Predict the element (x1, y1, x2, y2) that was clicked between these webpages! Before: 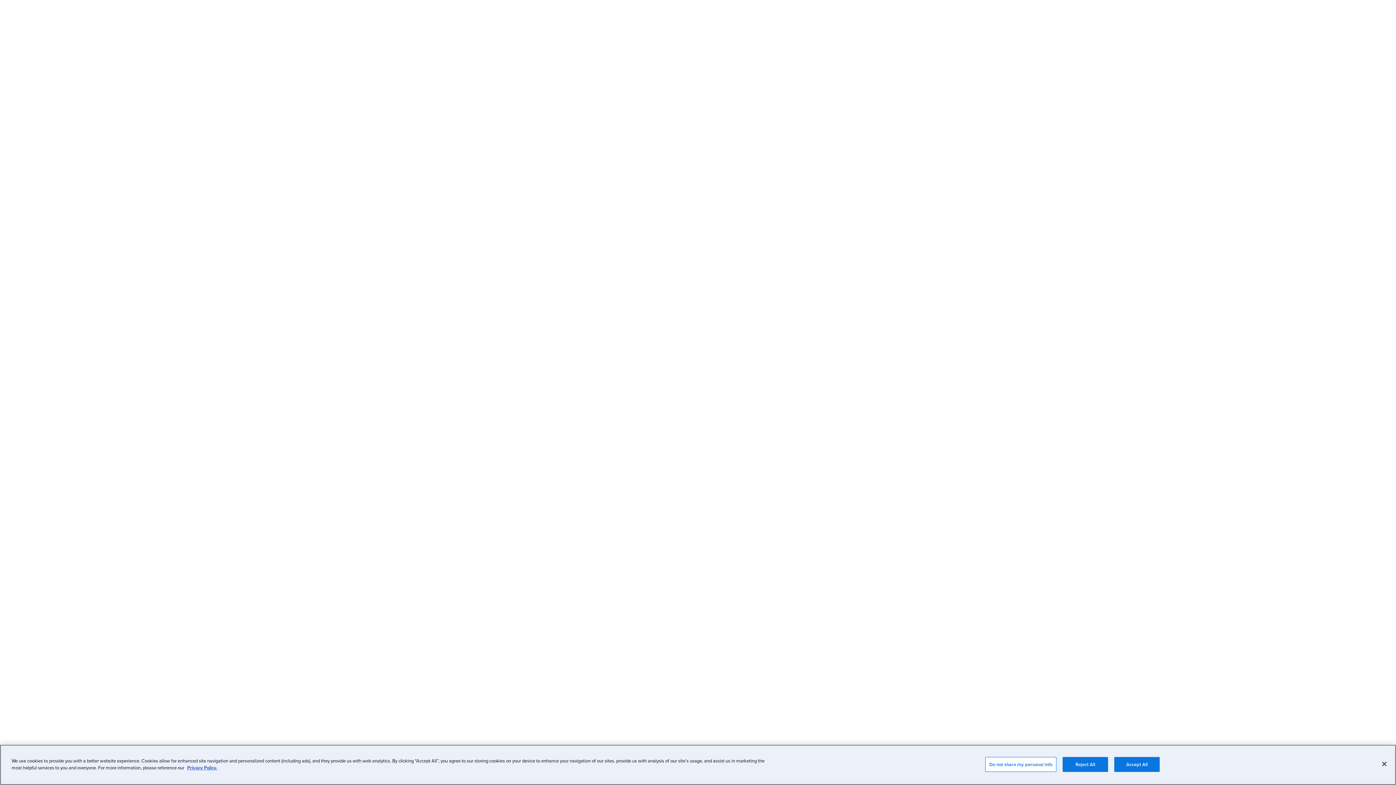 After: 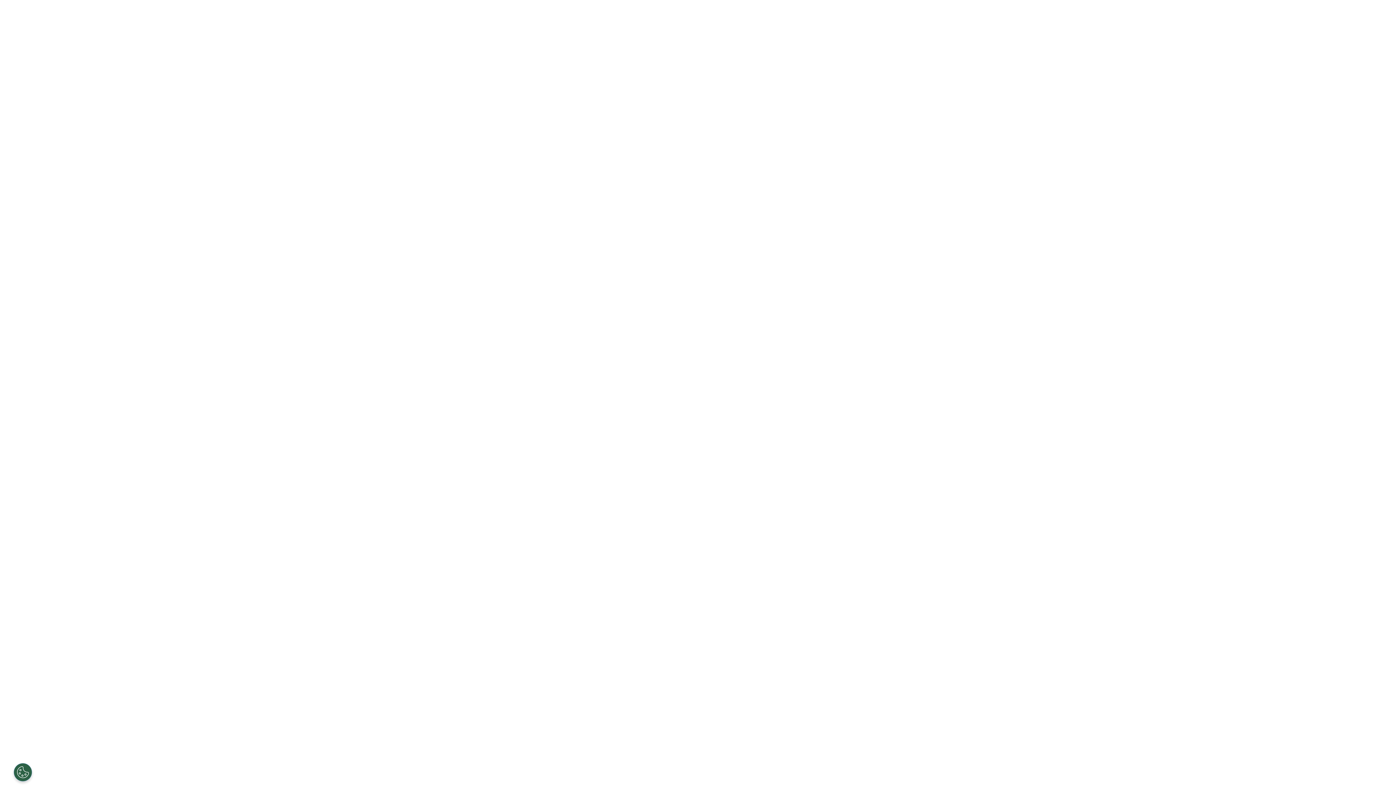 Action: bbox: (1376, 756, 1392, 772) label: Close